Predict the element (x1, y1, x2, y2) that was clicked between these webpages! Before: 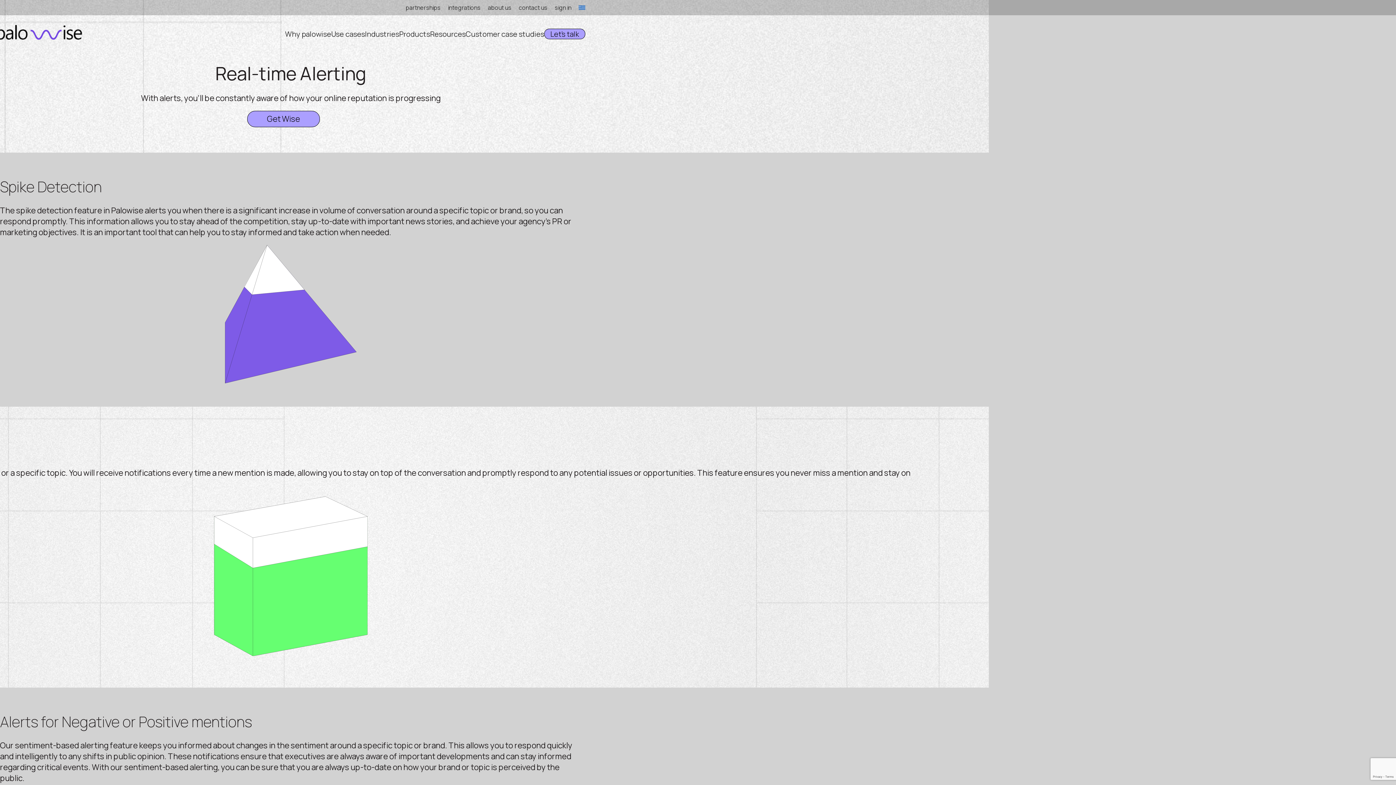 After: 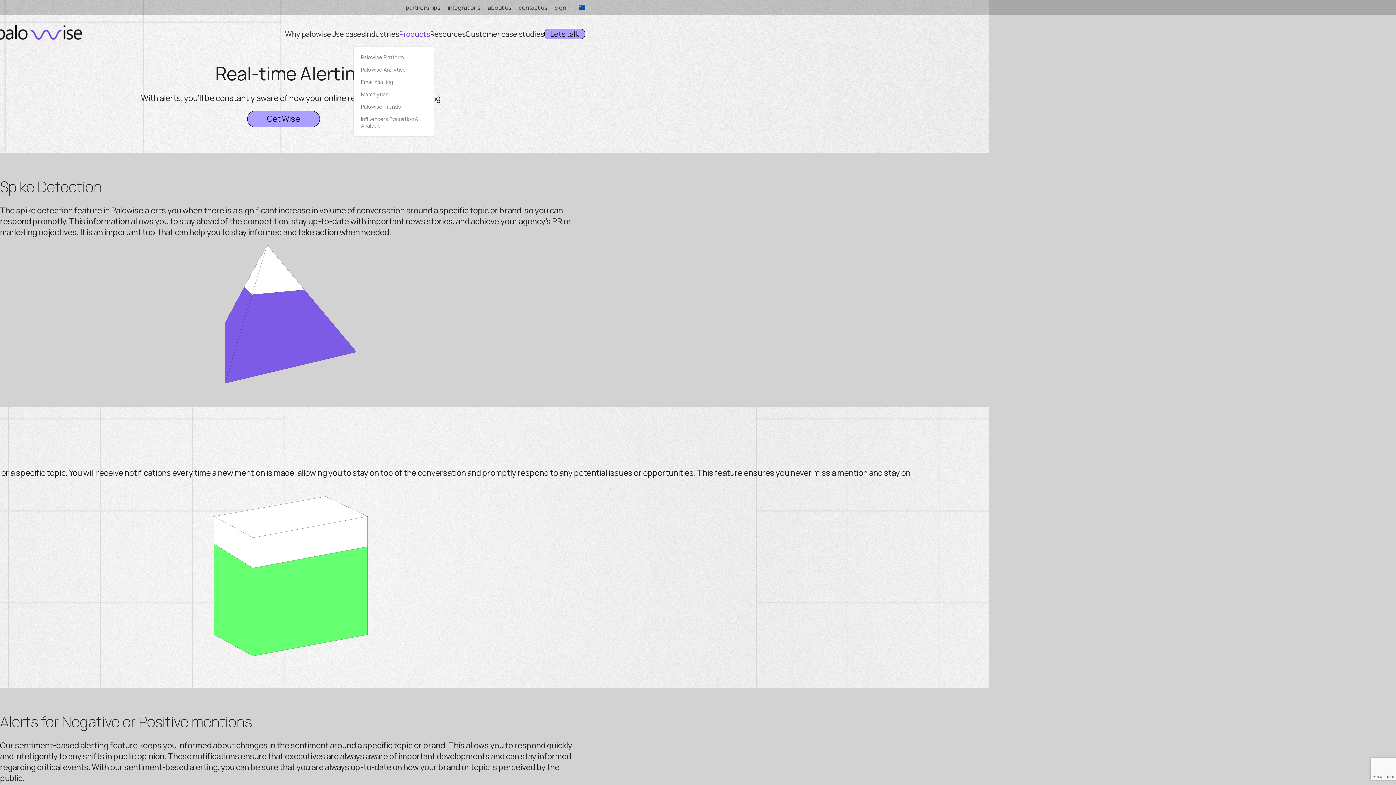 Action: label: Products bbox: (399, 26, 430, 41)